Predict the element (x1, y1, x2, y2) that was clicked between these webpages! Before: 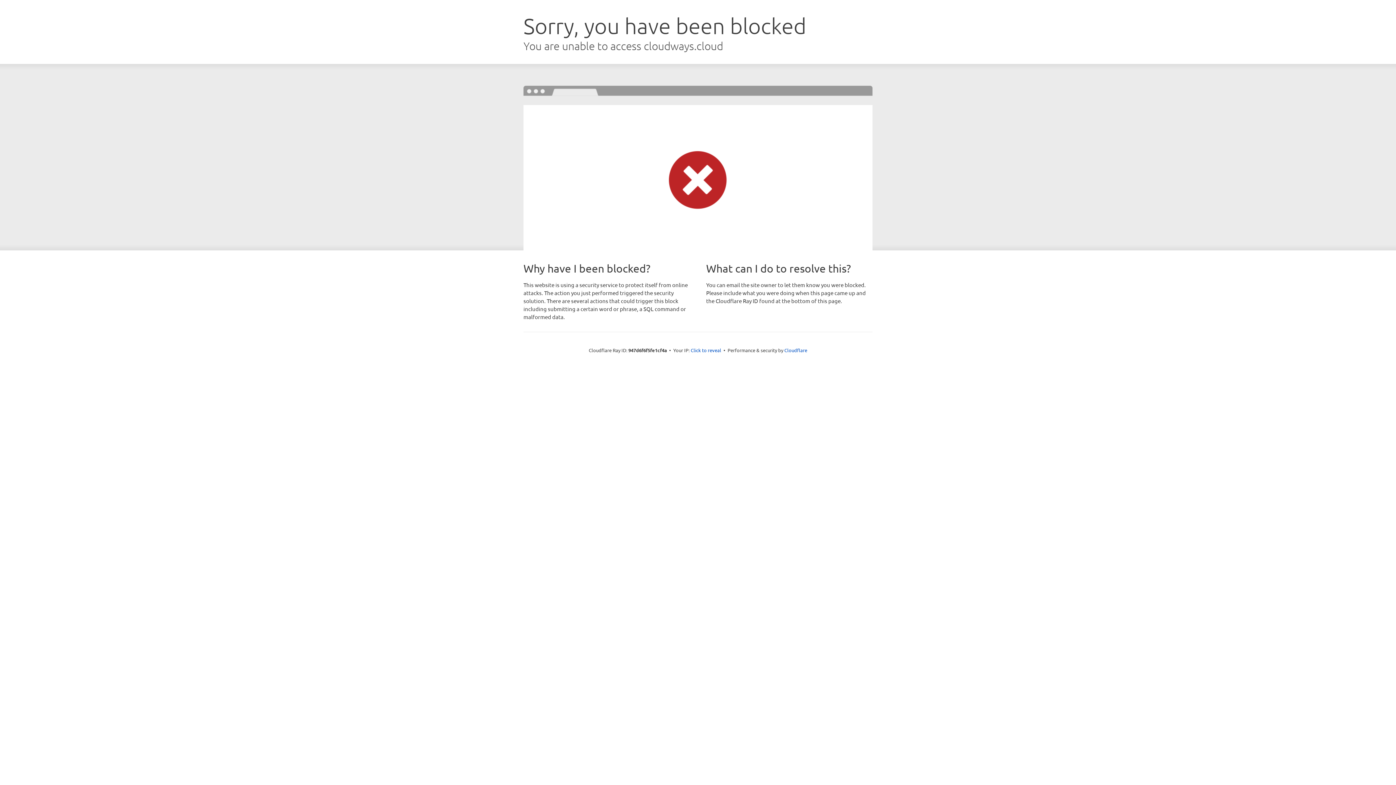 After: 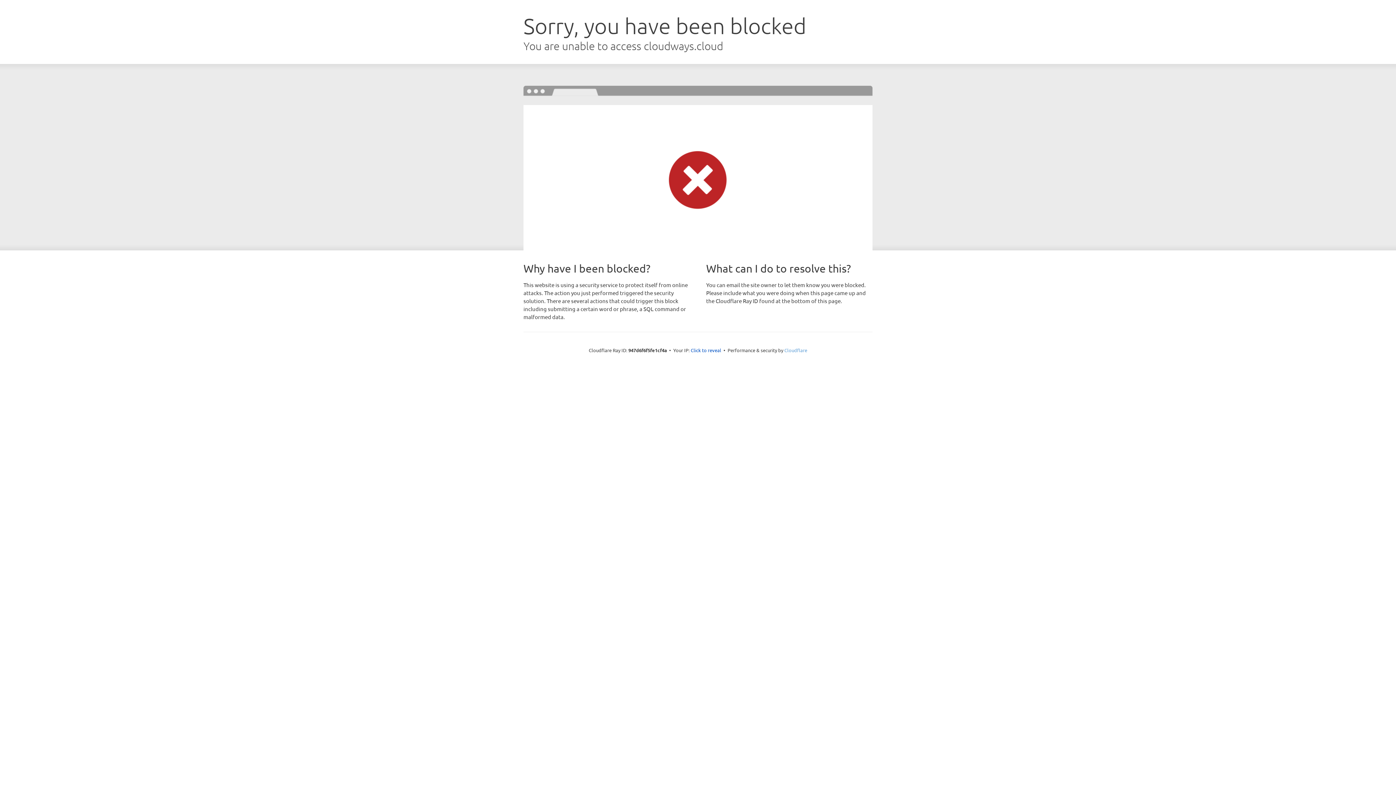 Action: label: Cloudflare bbox: (784, 347, 807, 353)